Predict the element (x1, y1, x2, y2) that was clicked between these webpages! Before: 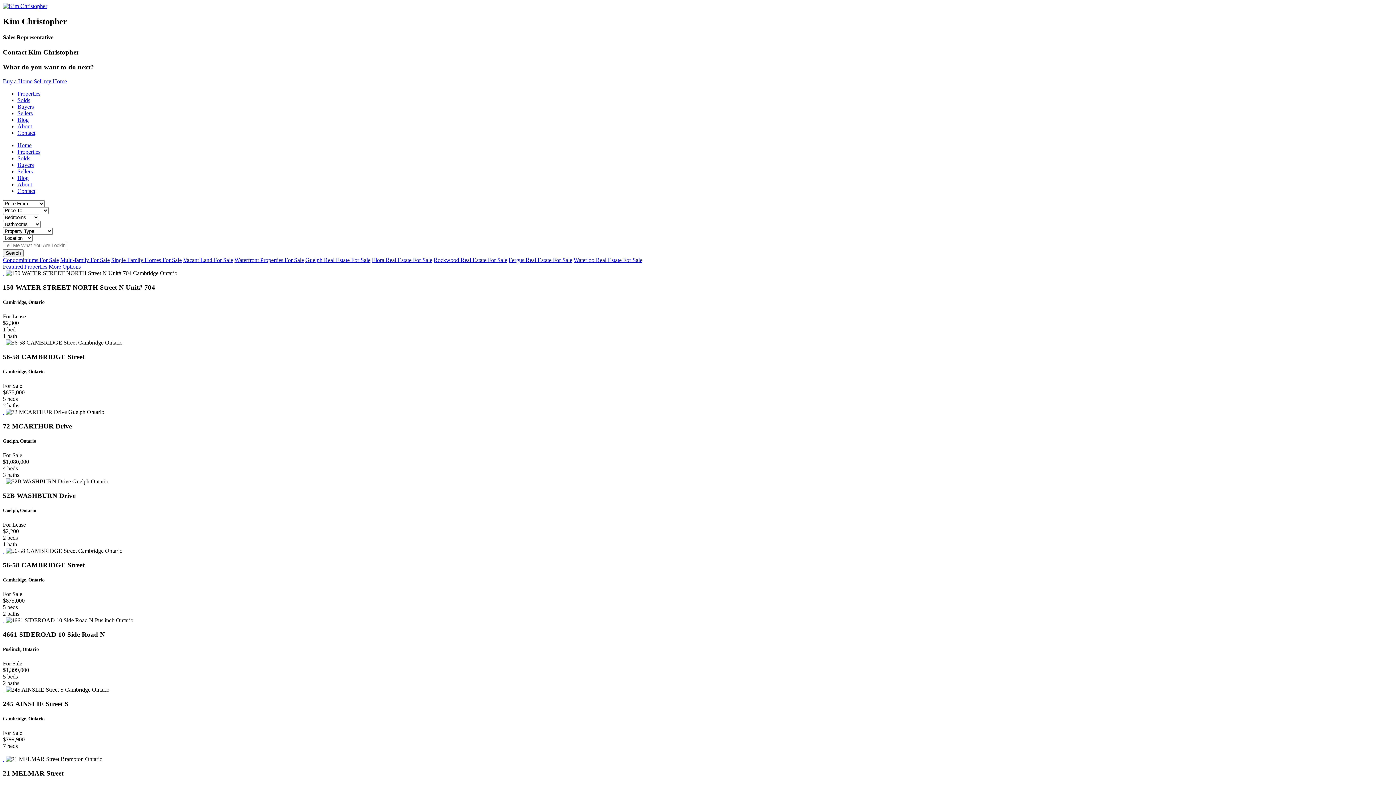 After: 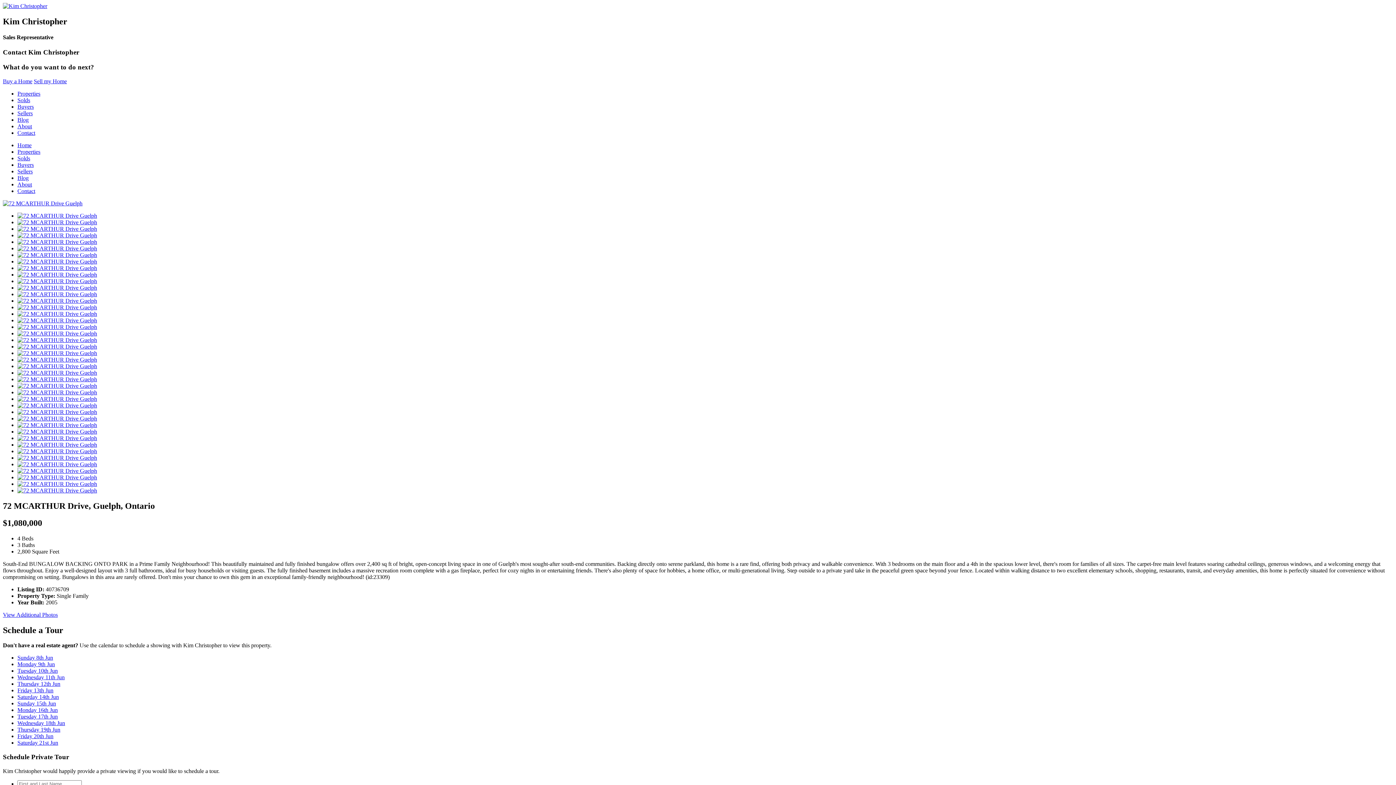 Action: label:   bbox: (2, 409, 4, 415)